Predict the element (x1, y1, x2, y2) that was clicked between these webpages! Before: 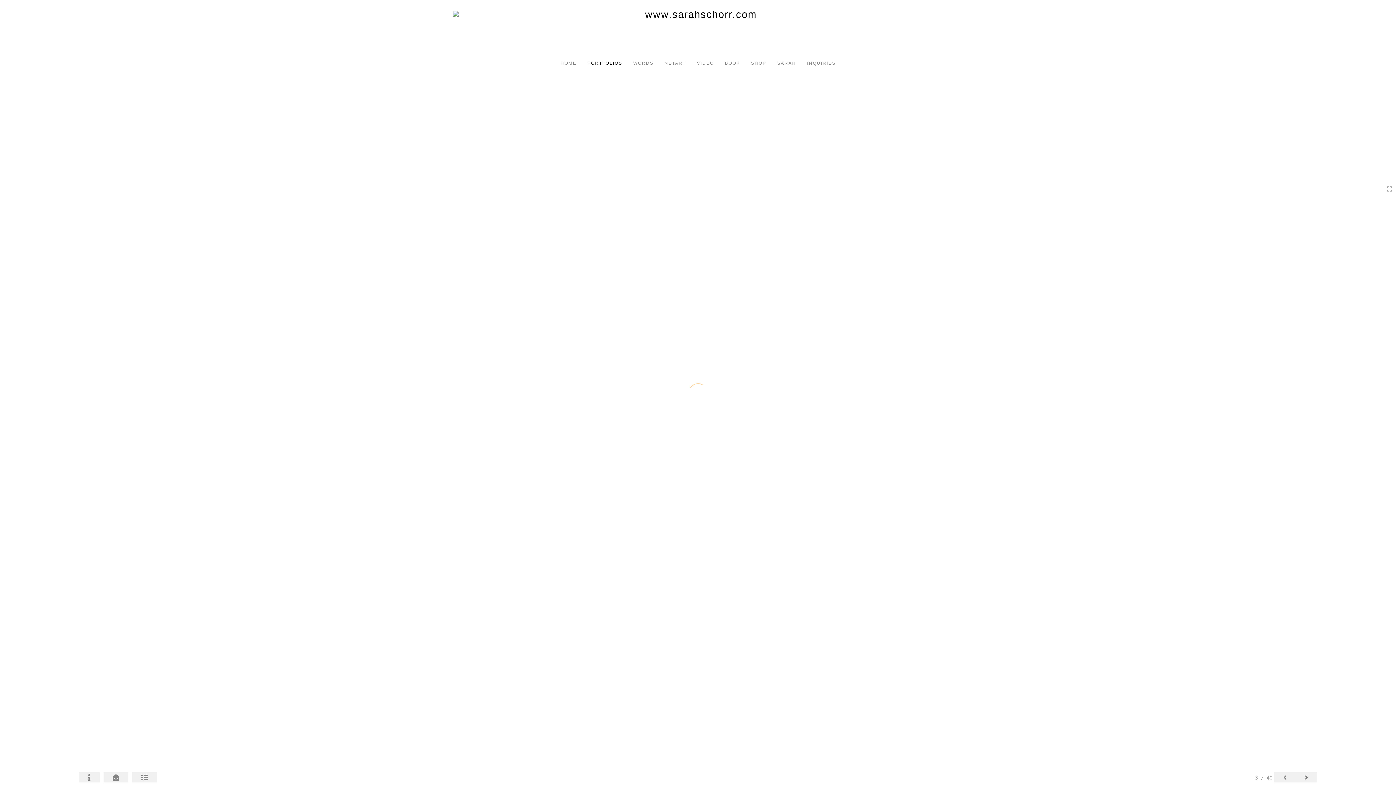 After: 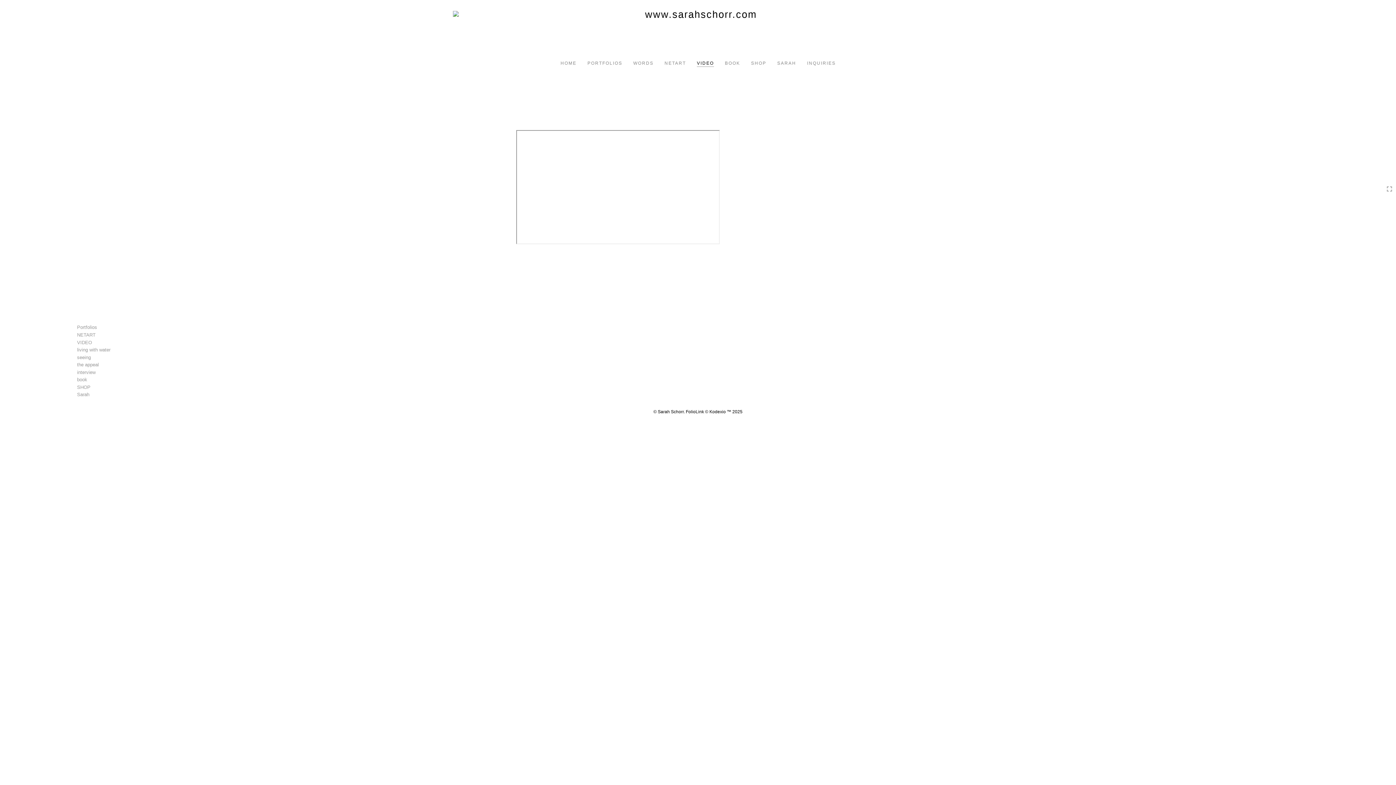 Action: bbox: (691, 55, 719, 66) label: VIDEO